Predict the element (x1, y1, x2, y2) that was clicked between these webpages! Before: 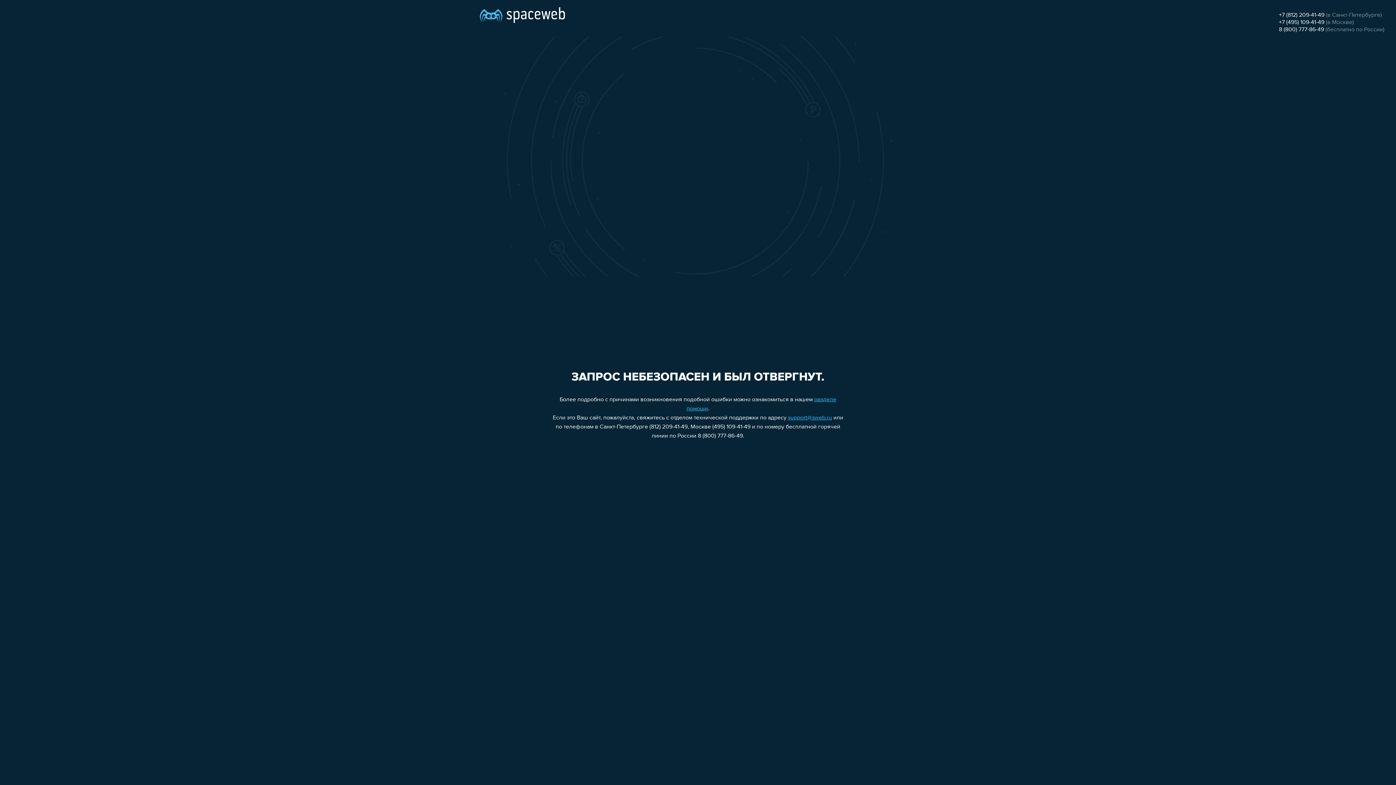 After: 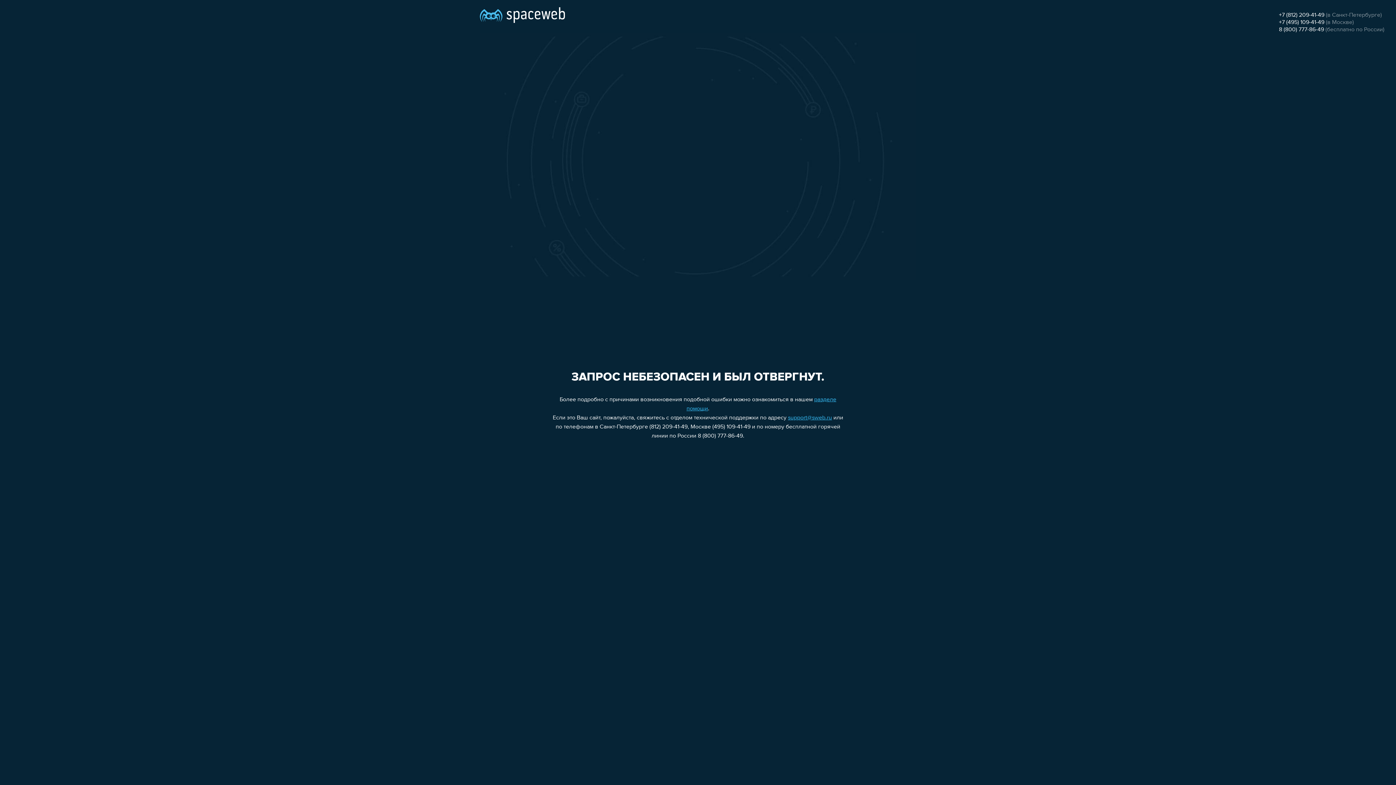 Action: label: +7 (495) 109-41-49 bbox: (1279, 19, 1324, 25)